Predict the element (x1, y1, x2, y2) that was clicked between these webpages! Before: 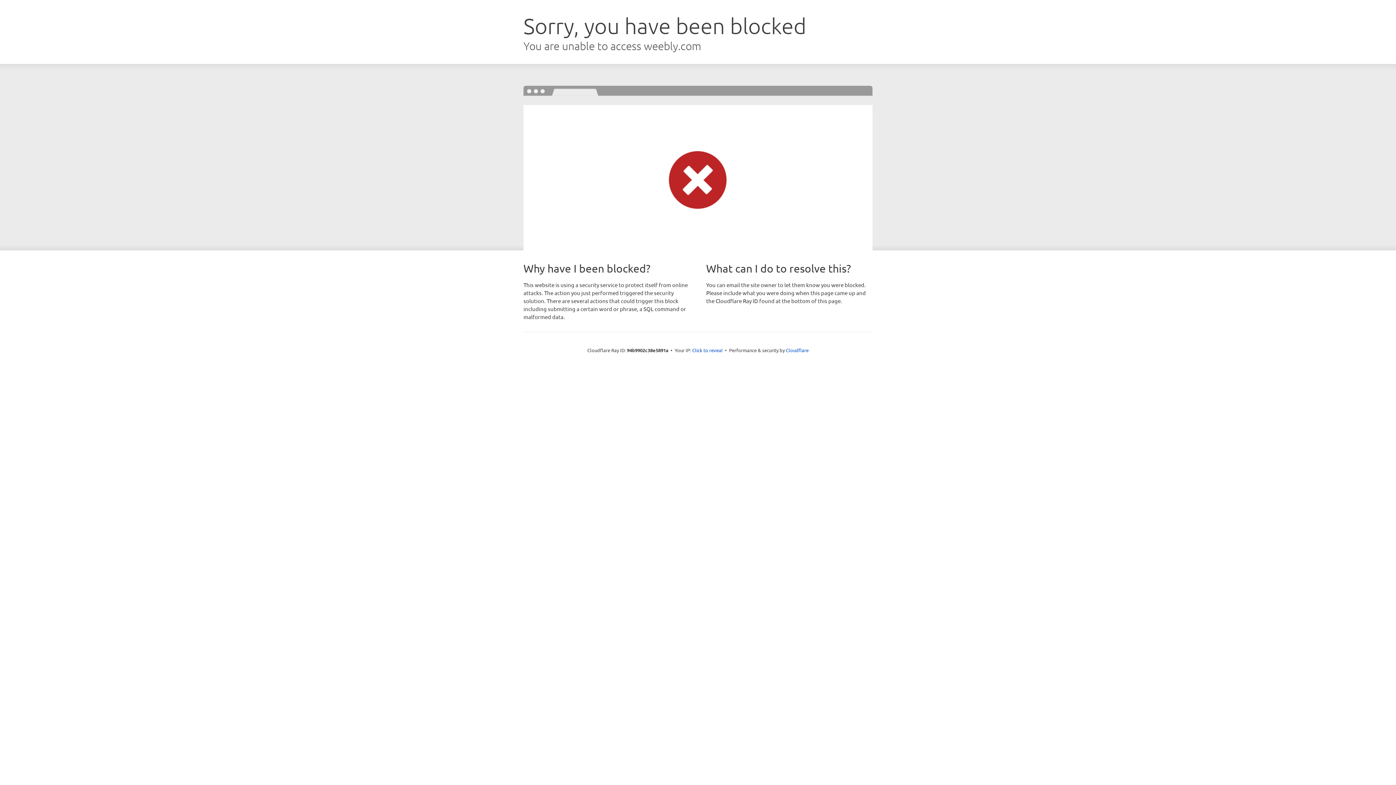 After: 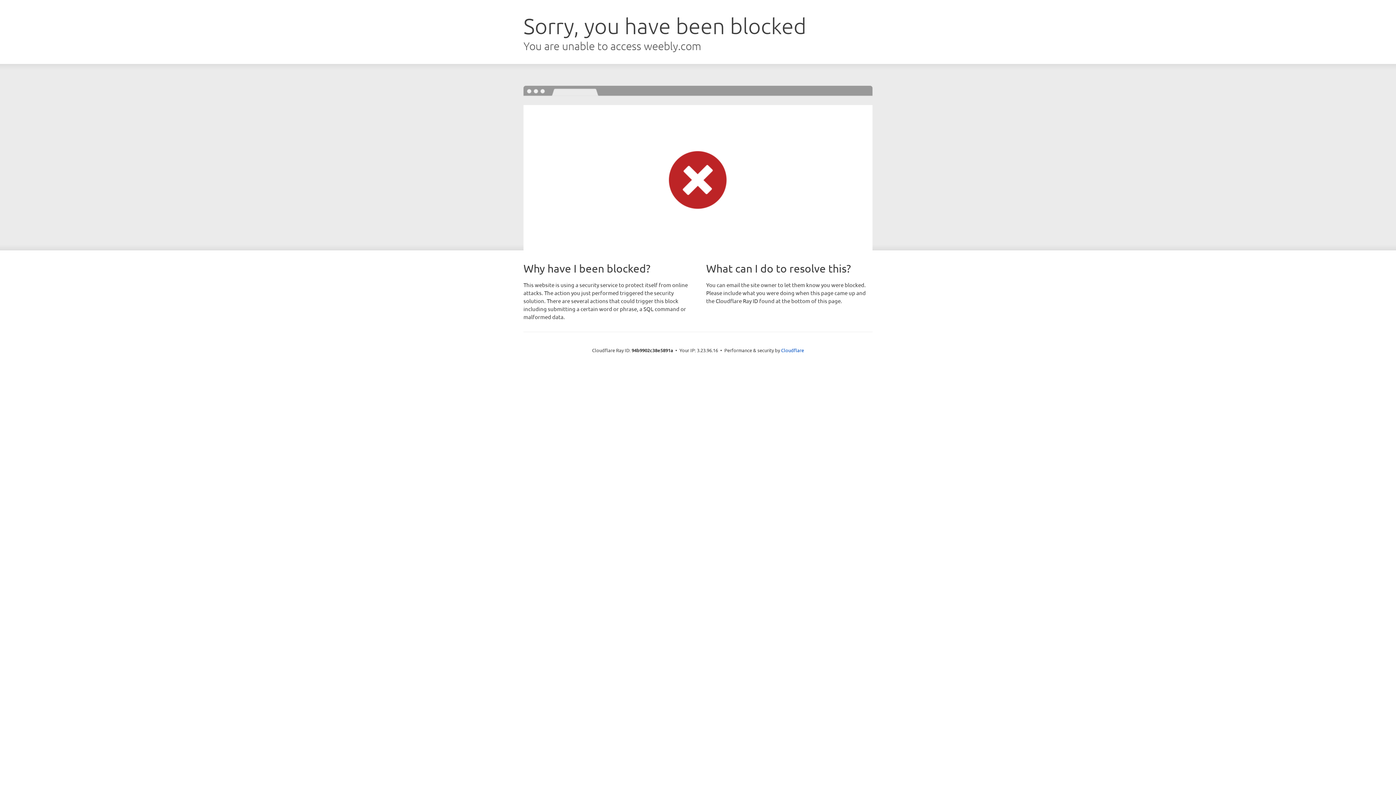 Action: label: Click to reveal bbox: (692, 346, 722, 353)